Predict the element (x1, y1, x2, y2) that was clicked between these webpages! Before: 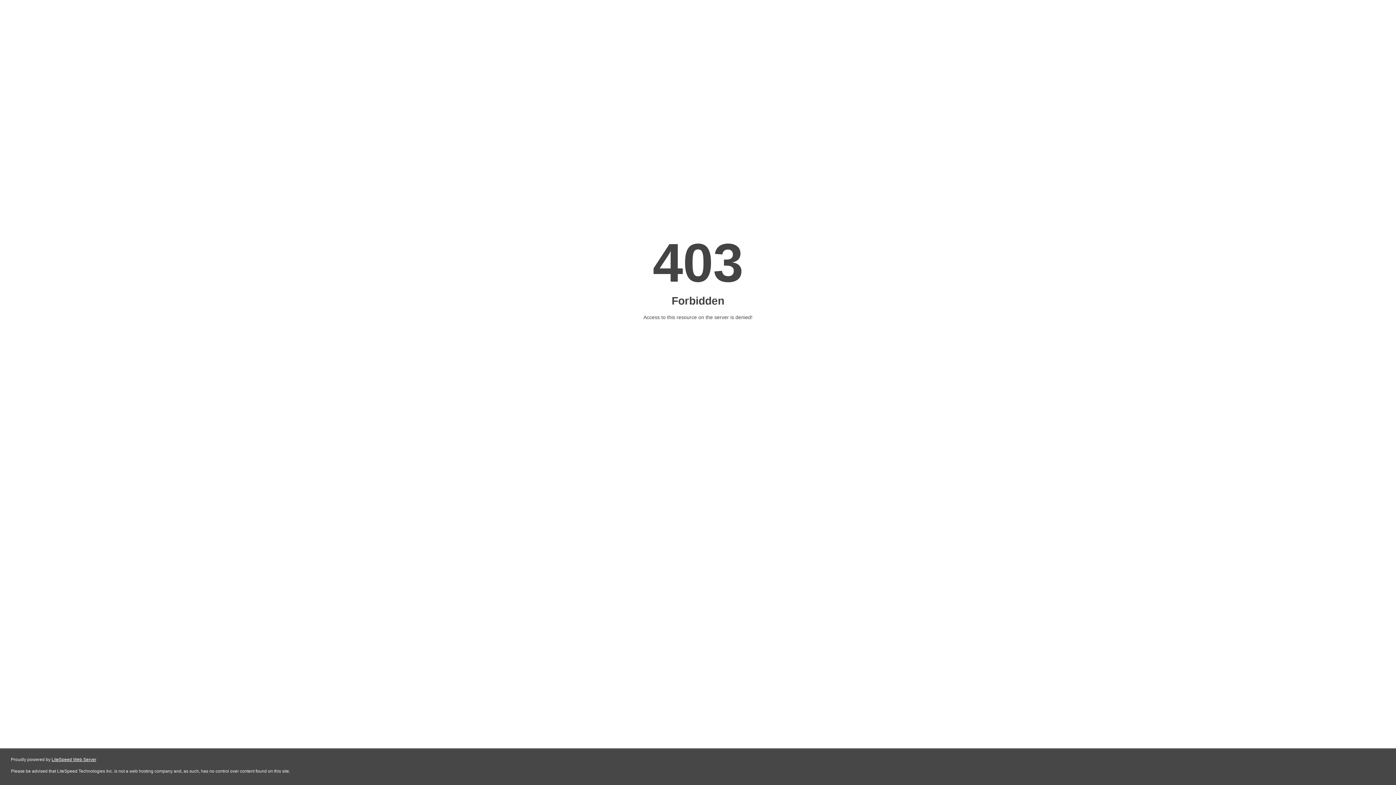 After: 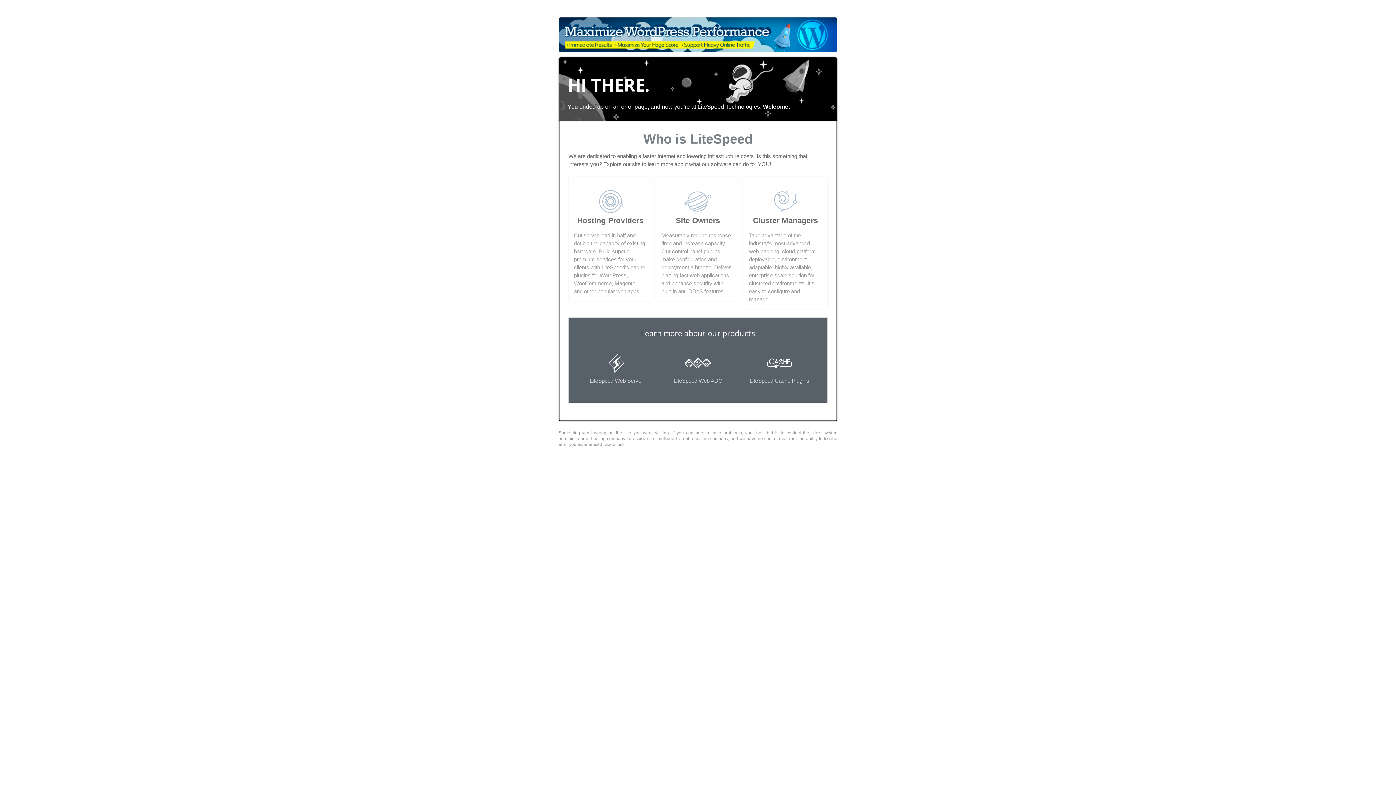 Action: bbox: (51, 757, 96, 762) label: LiteSpeed Web Server